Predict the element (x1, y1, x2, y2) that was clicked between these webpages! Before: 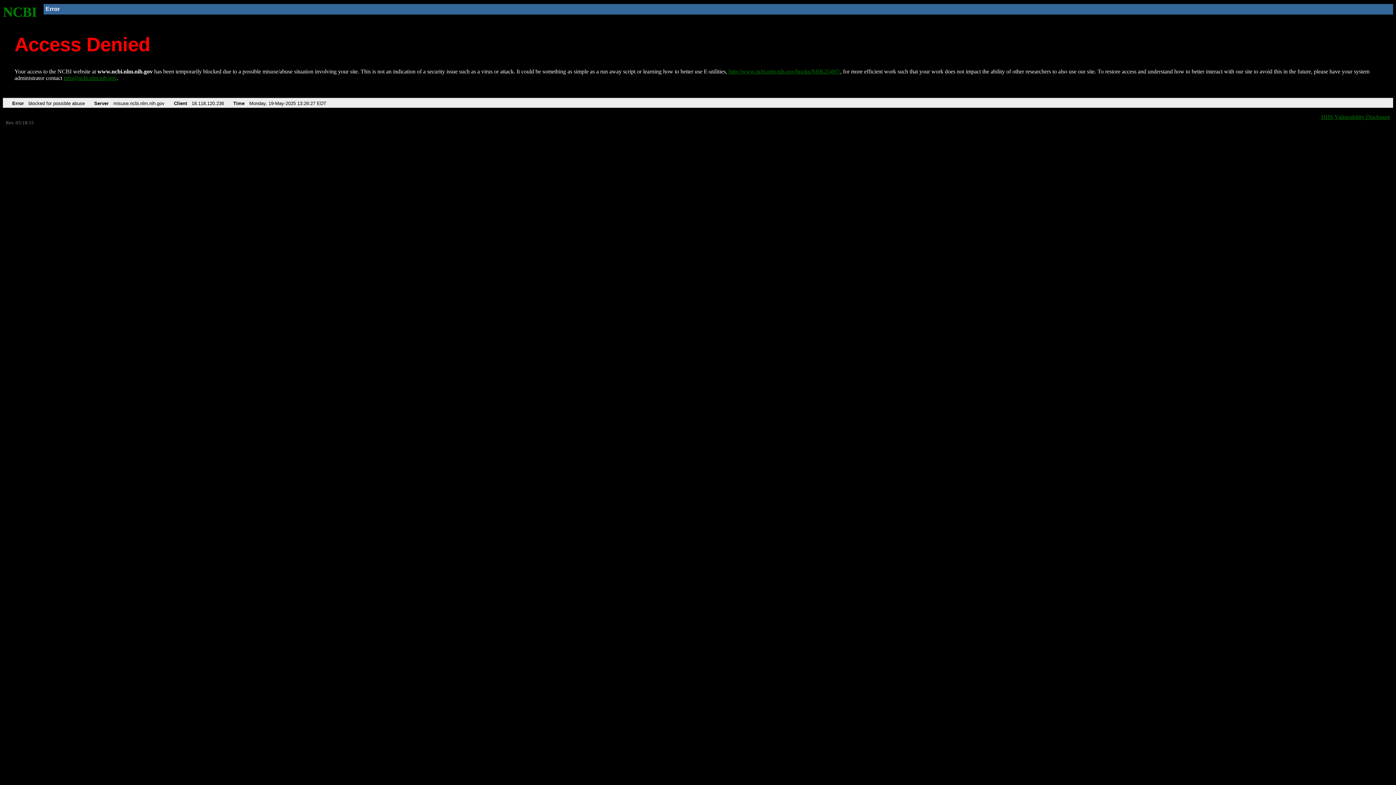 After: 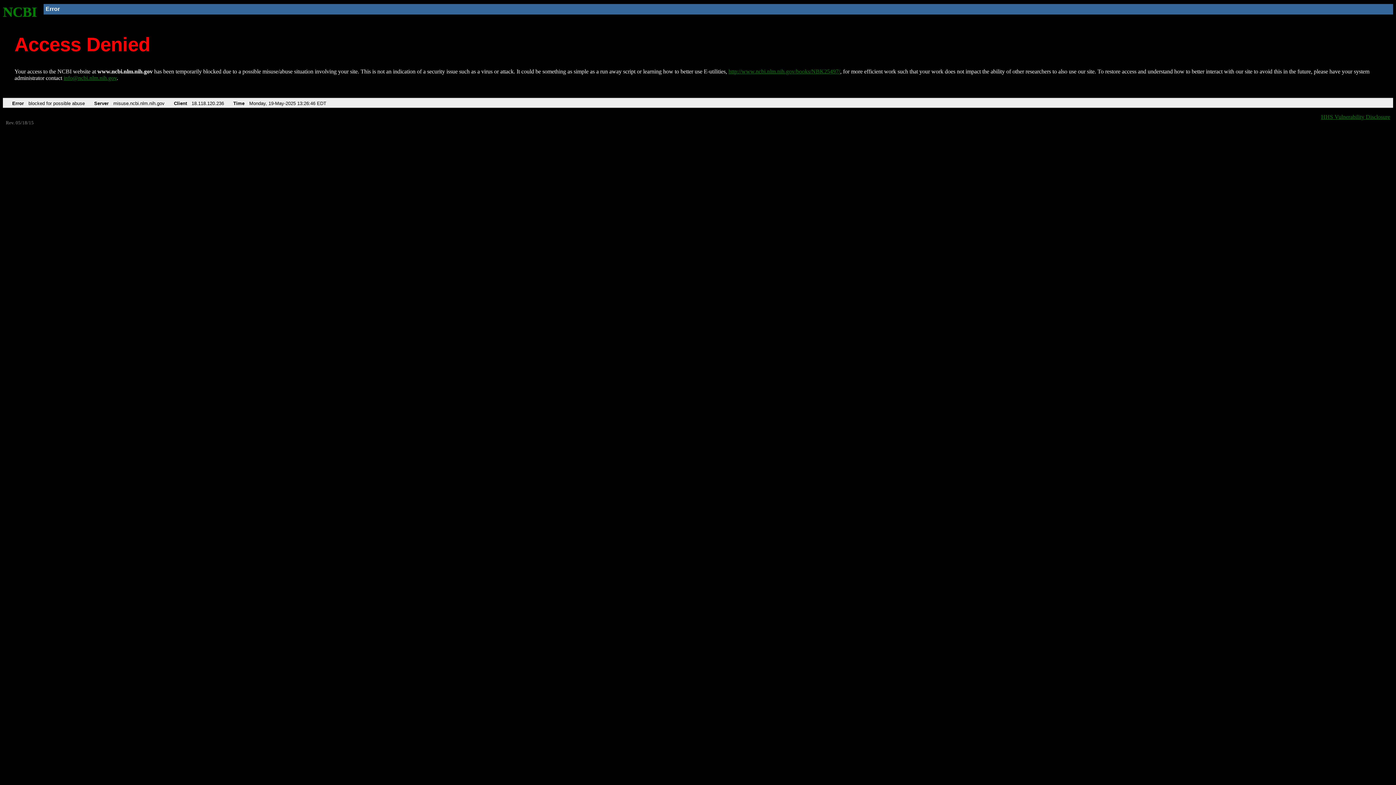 Action: label: NCBI bbox: (2, 4, 37, 19)